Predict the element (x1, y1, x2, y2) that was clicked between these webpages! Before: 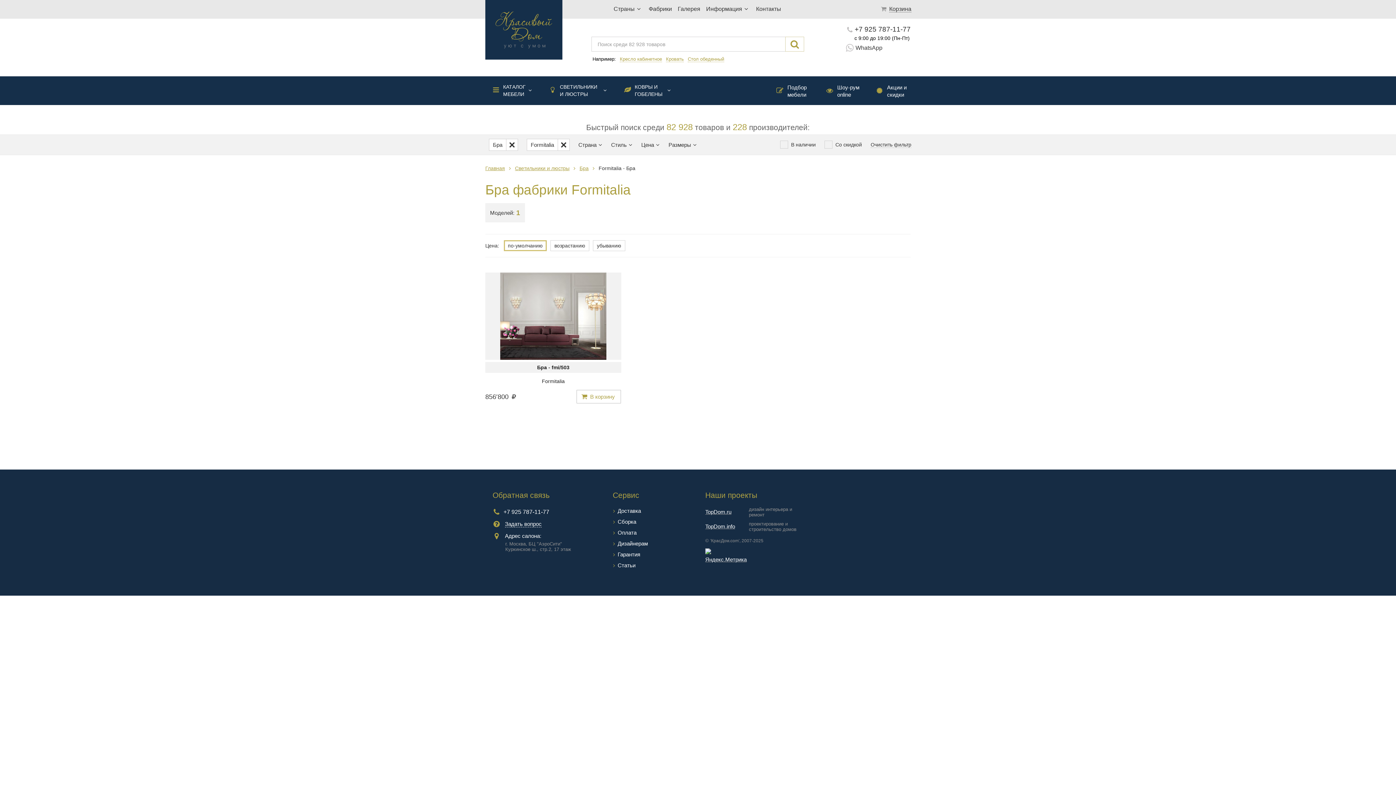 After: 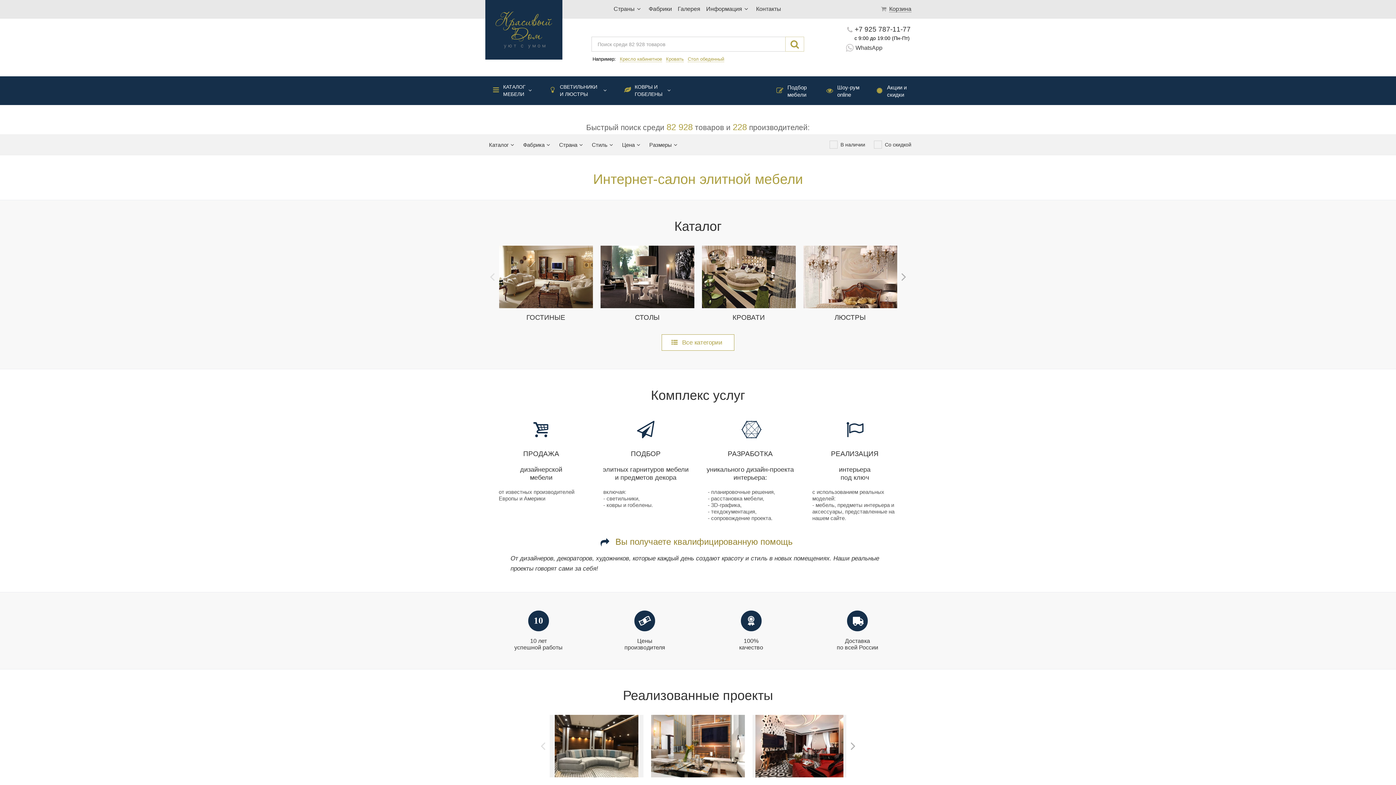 Action: bbox: (485, 165, 505, 171) label: Главная